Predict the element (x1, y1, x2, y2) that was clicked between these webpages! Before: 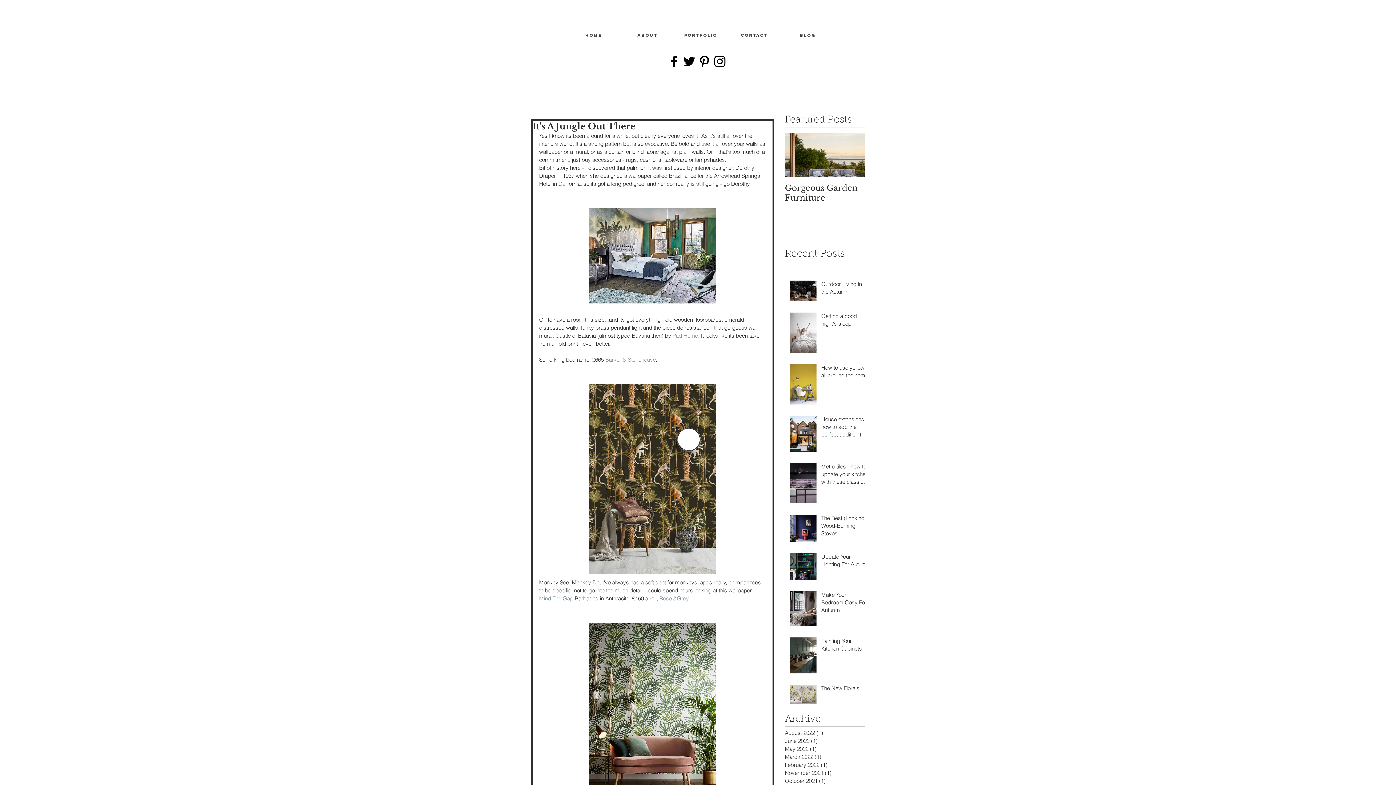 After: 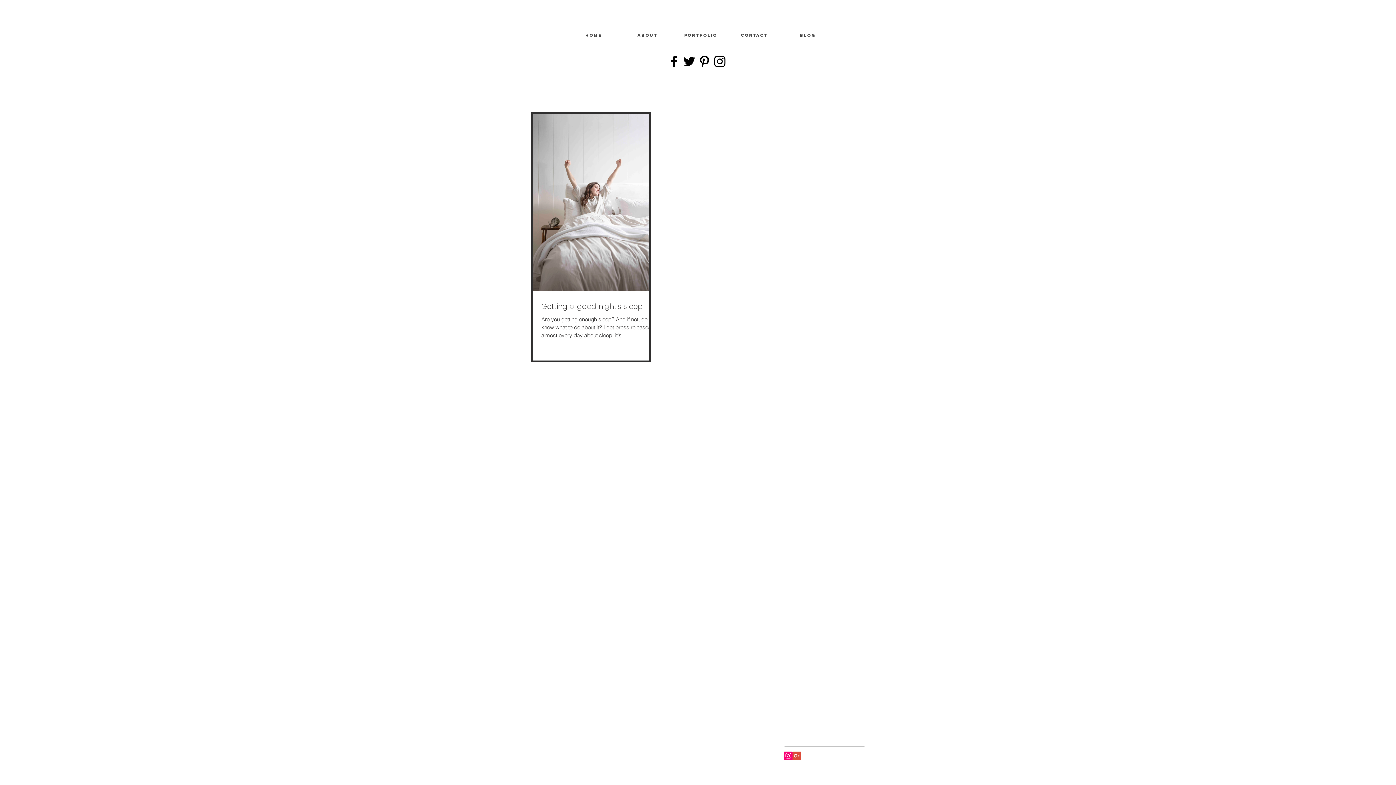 Action: label: June 2022 (1)
1 post bbox: (785, 737, 861, 745)